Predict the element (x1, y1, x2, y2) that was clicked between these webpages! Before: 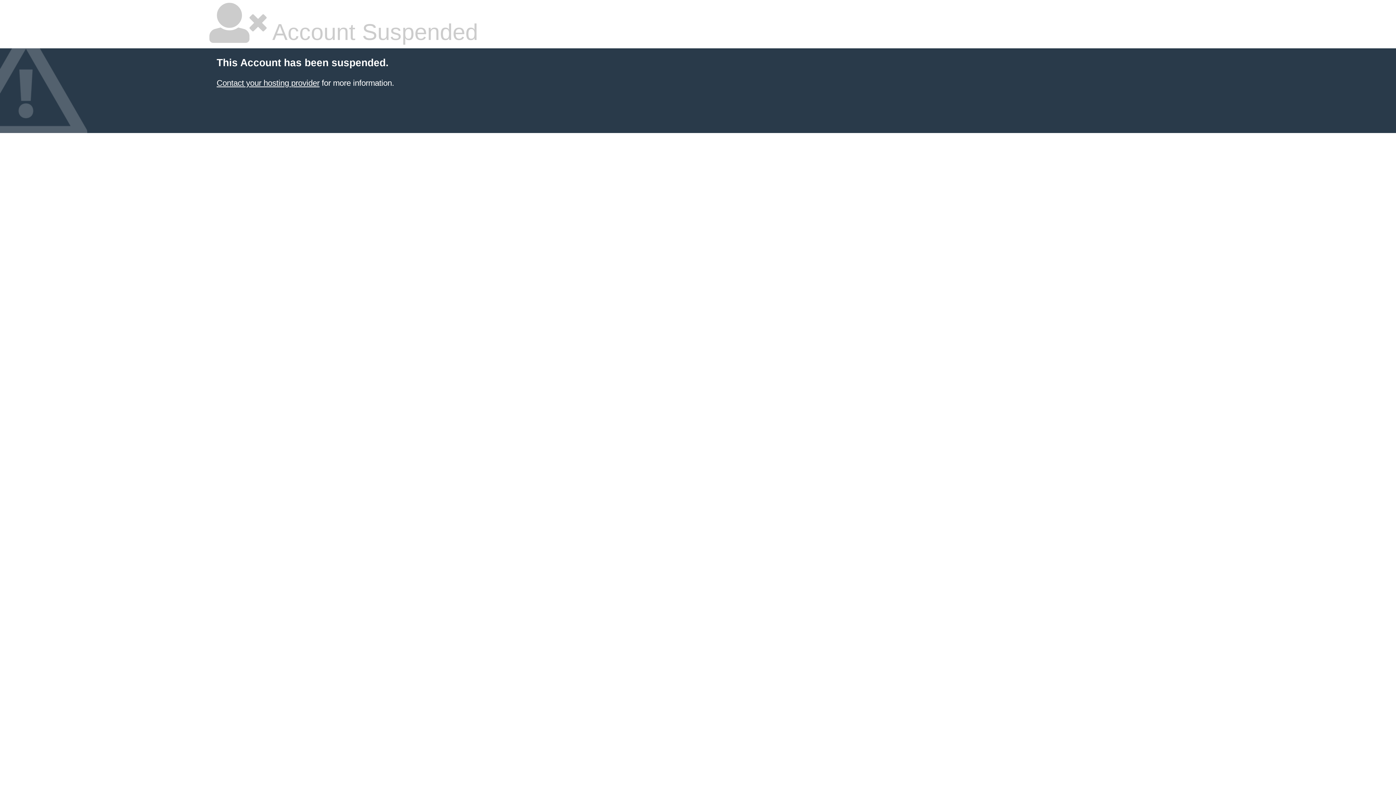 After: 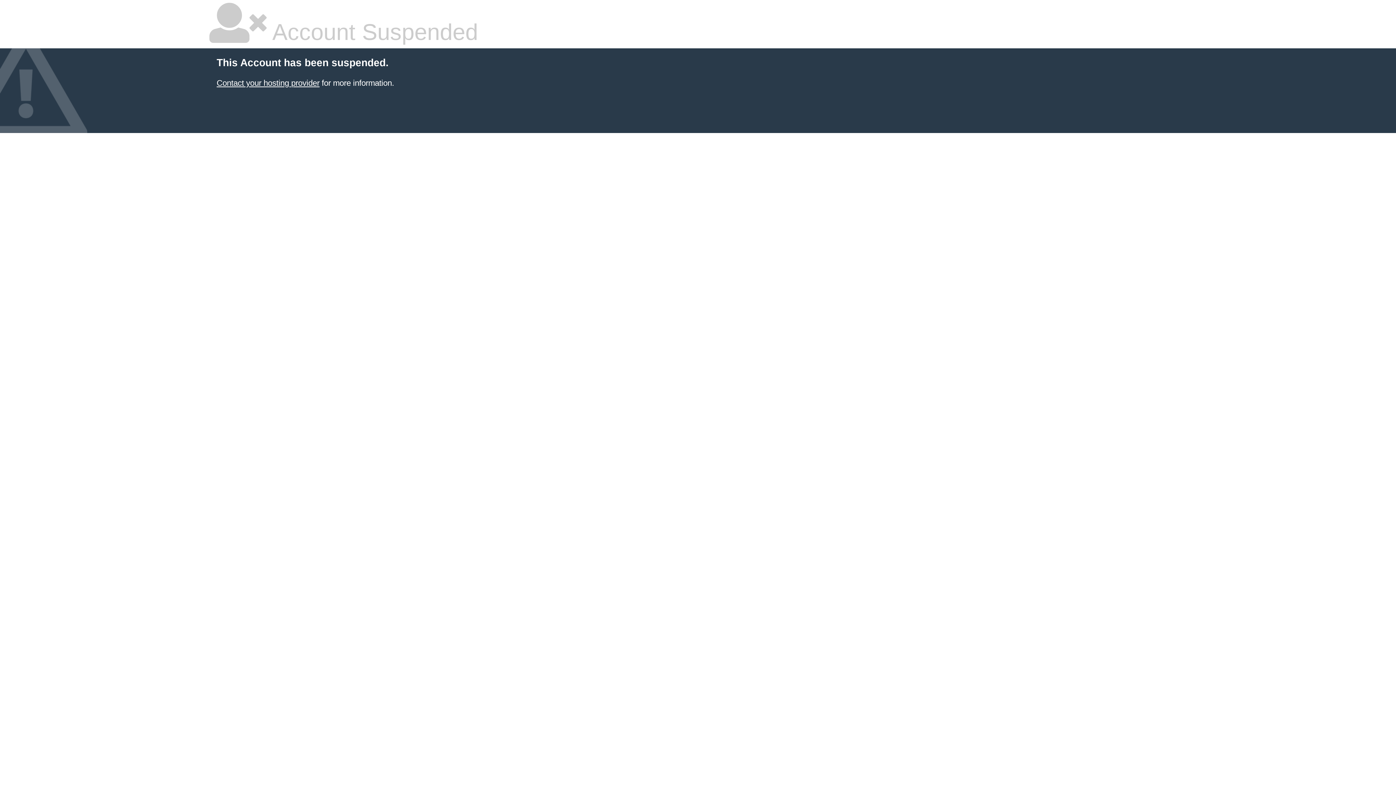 Action: bbox: (216, 78, 319, 87) label: Contact your hosting provider